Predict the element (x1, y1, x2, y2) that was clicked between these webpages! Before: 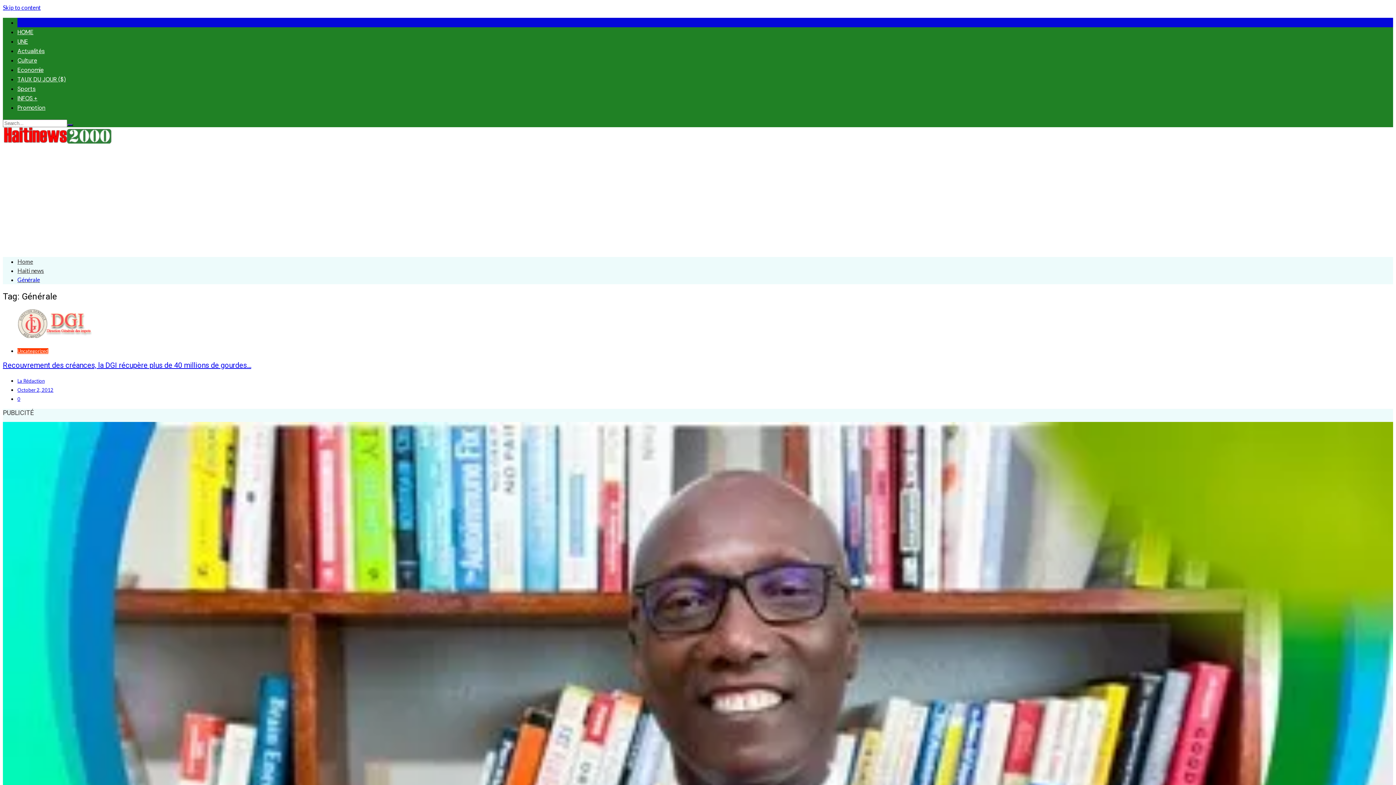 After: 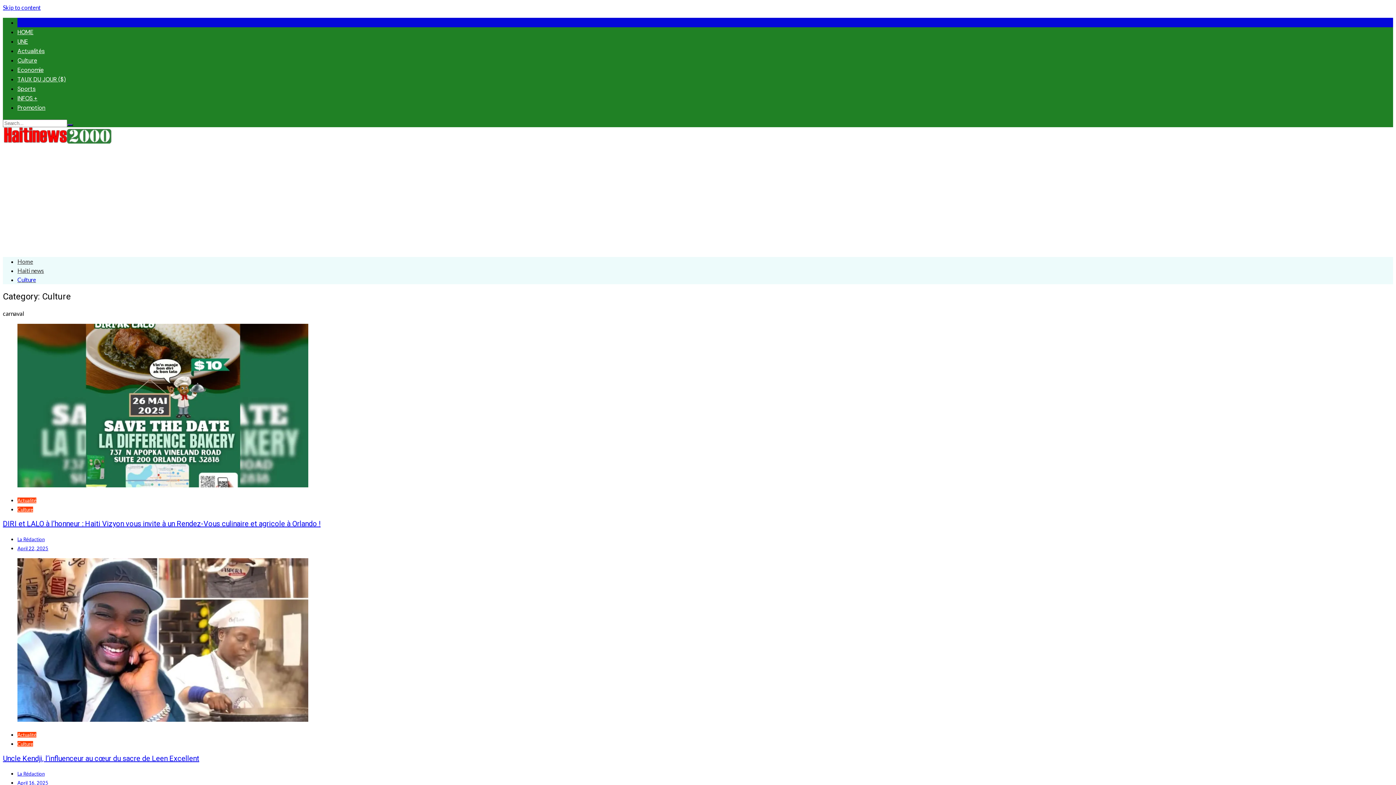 Action: bbox: (17, 56, 37, 64) label: Culture